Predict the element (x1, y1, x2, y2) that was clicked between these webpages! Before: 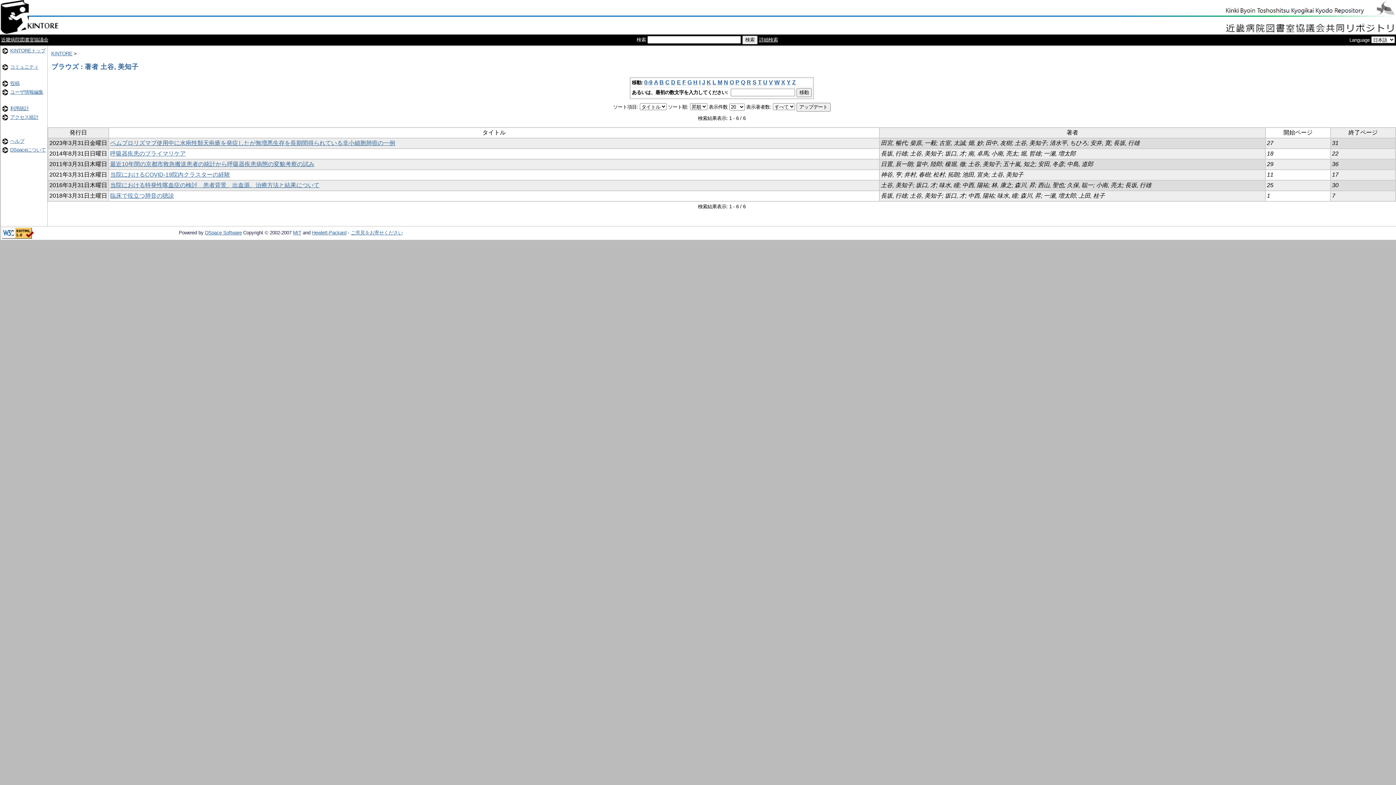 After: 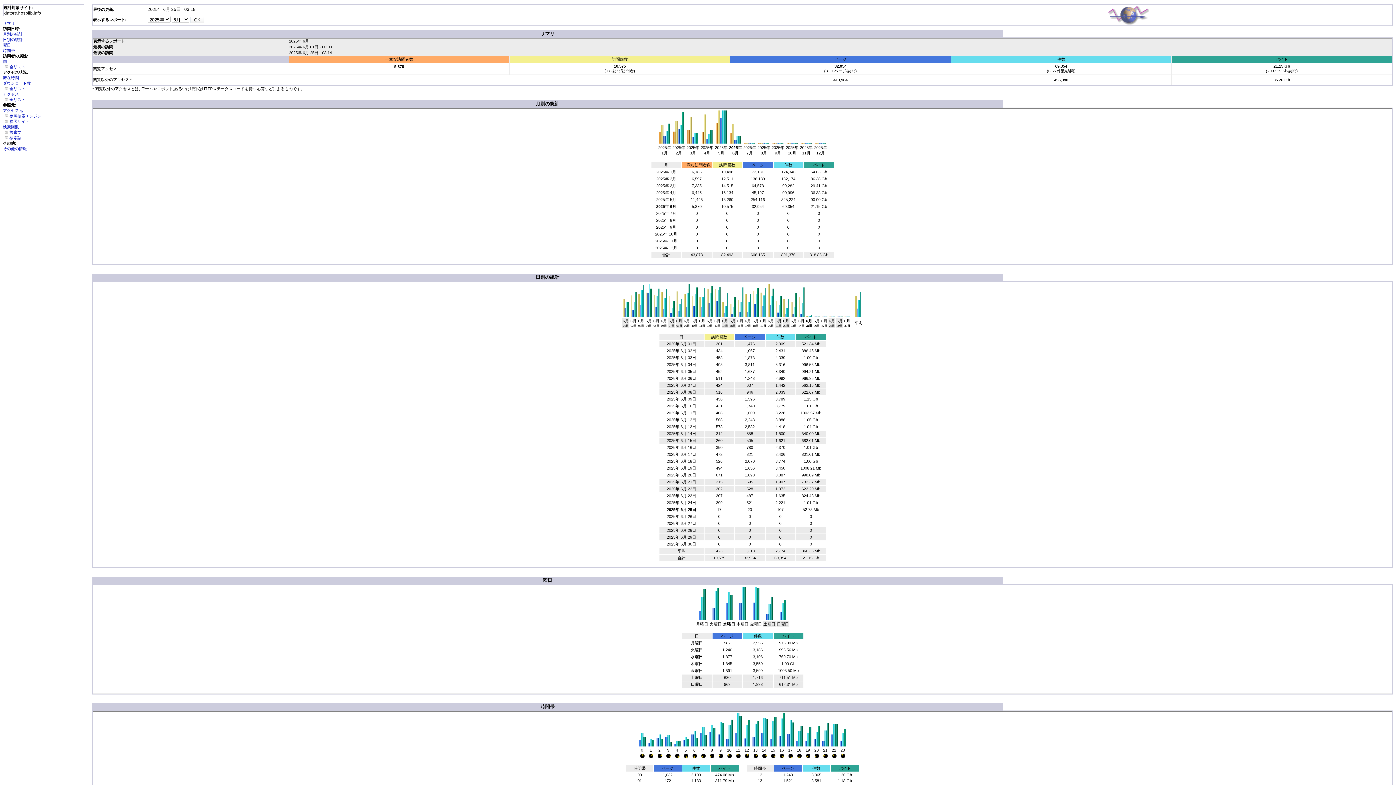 Action: label: アクセス統計 bbox: (10, 114, 38, 120)